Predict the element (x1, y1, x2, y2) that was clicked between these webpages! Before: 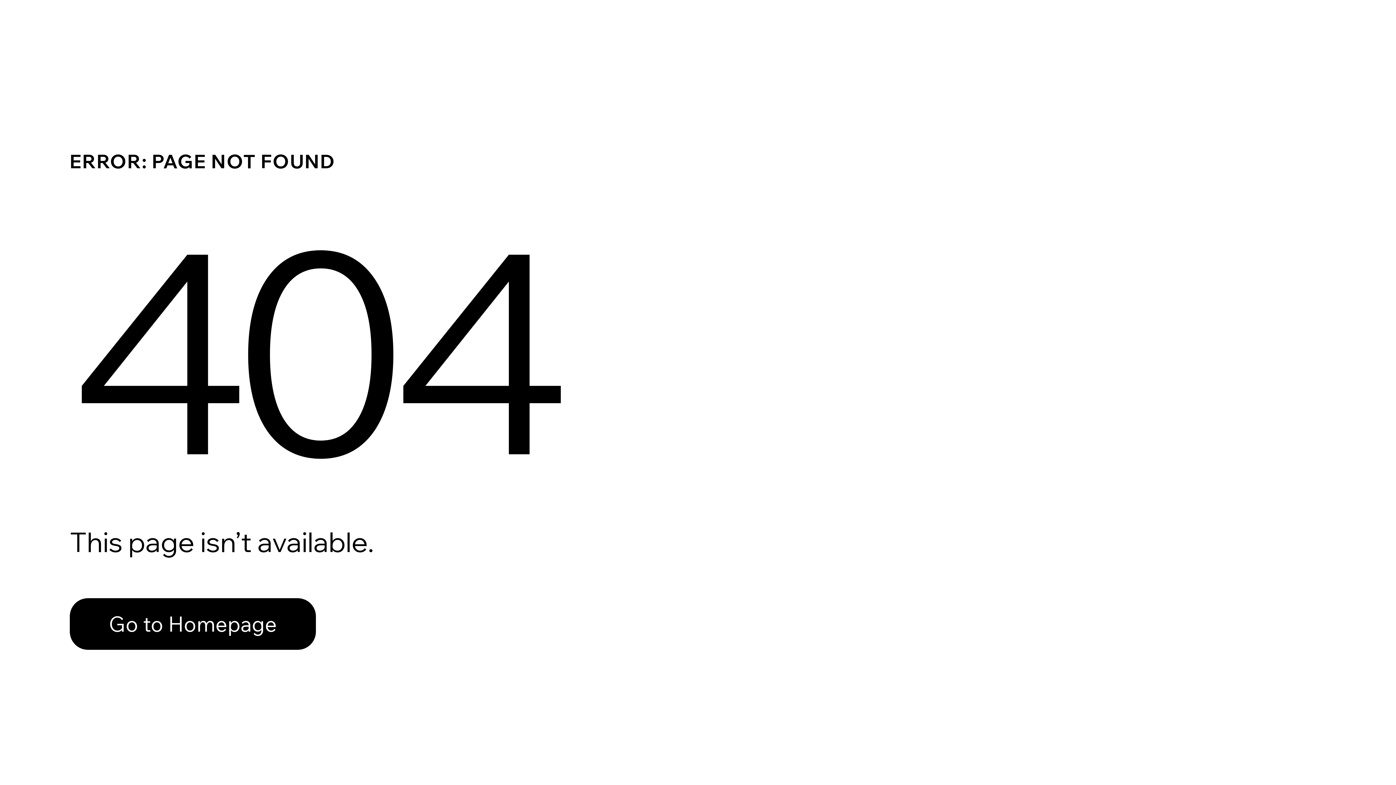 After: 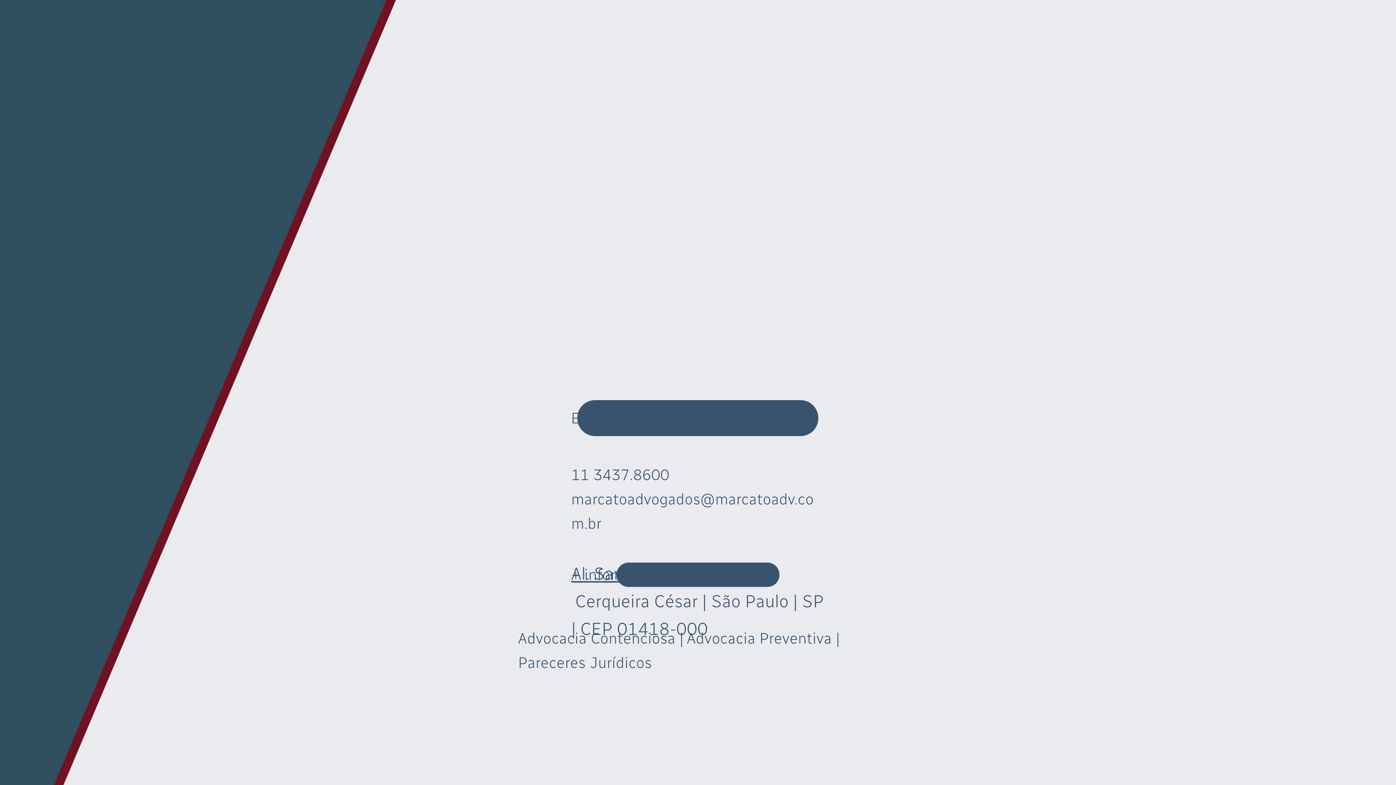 Action: bbox: (69, 598, 316, 650) label: Go to Homepage